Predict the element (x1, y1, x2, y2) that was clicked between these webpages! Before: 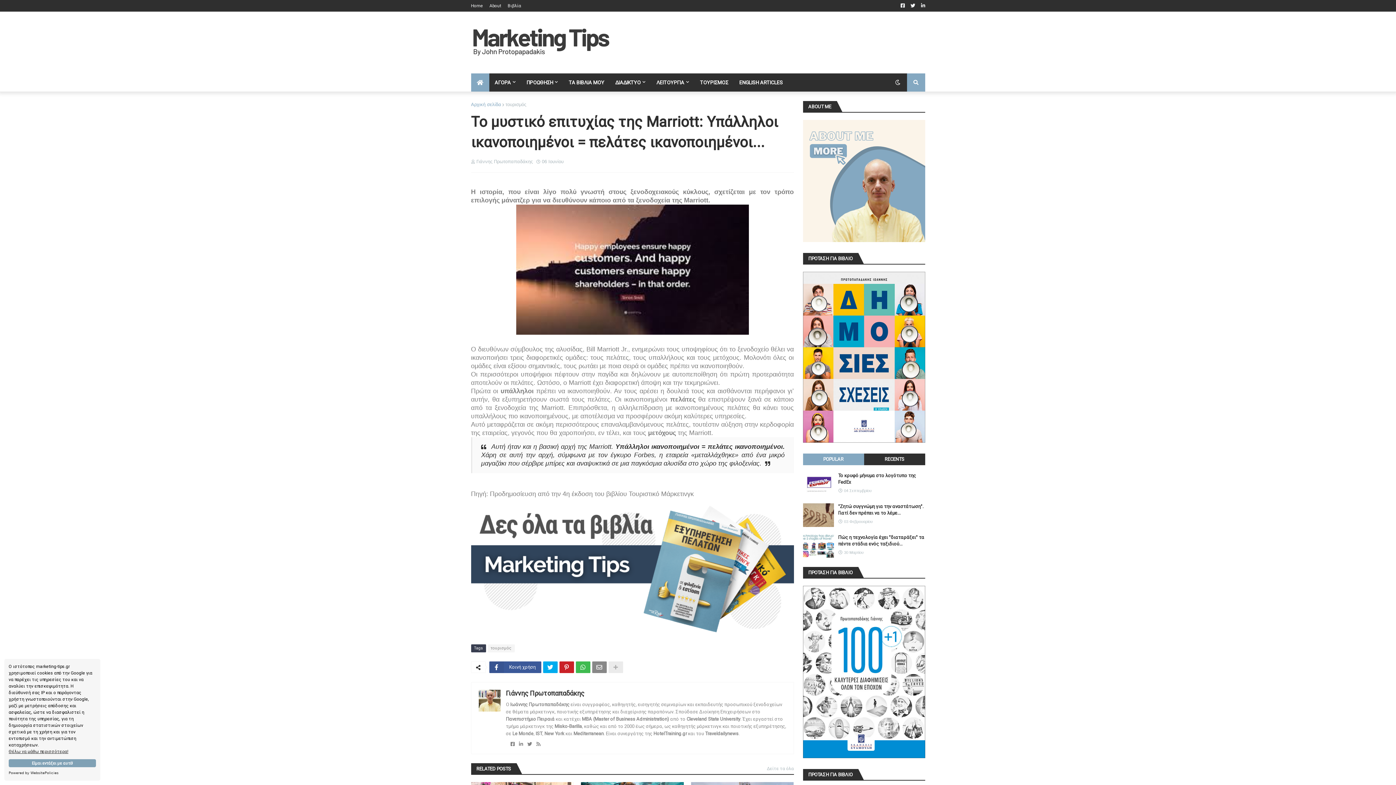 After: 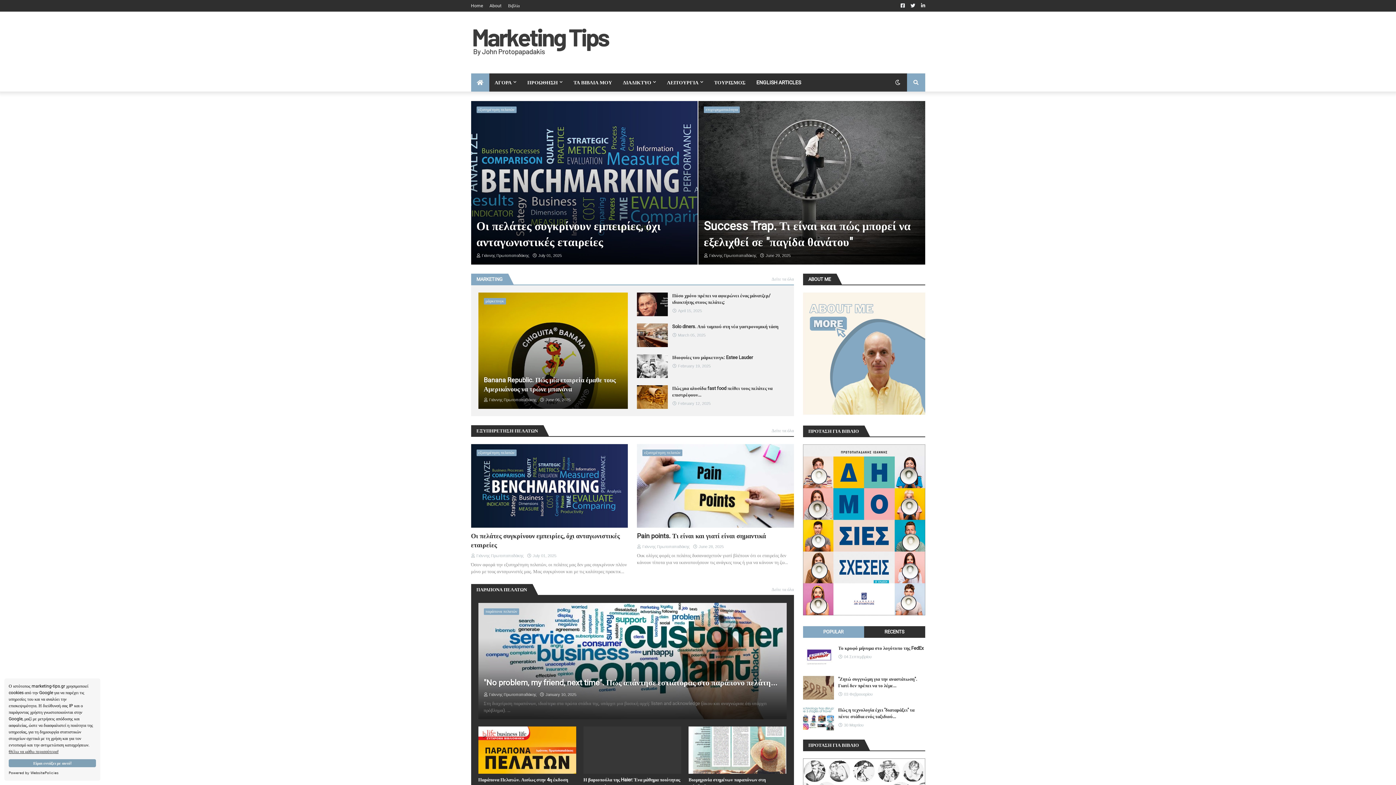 Action: bbox: (471, 73, 489, 91)